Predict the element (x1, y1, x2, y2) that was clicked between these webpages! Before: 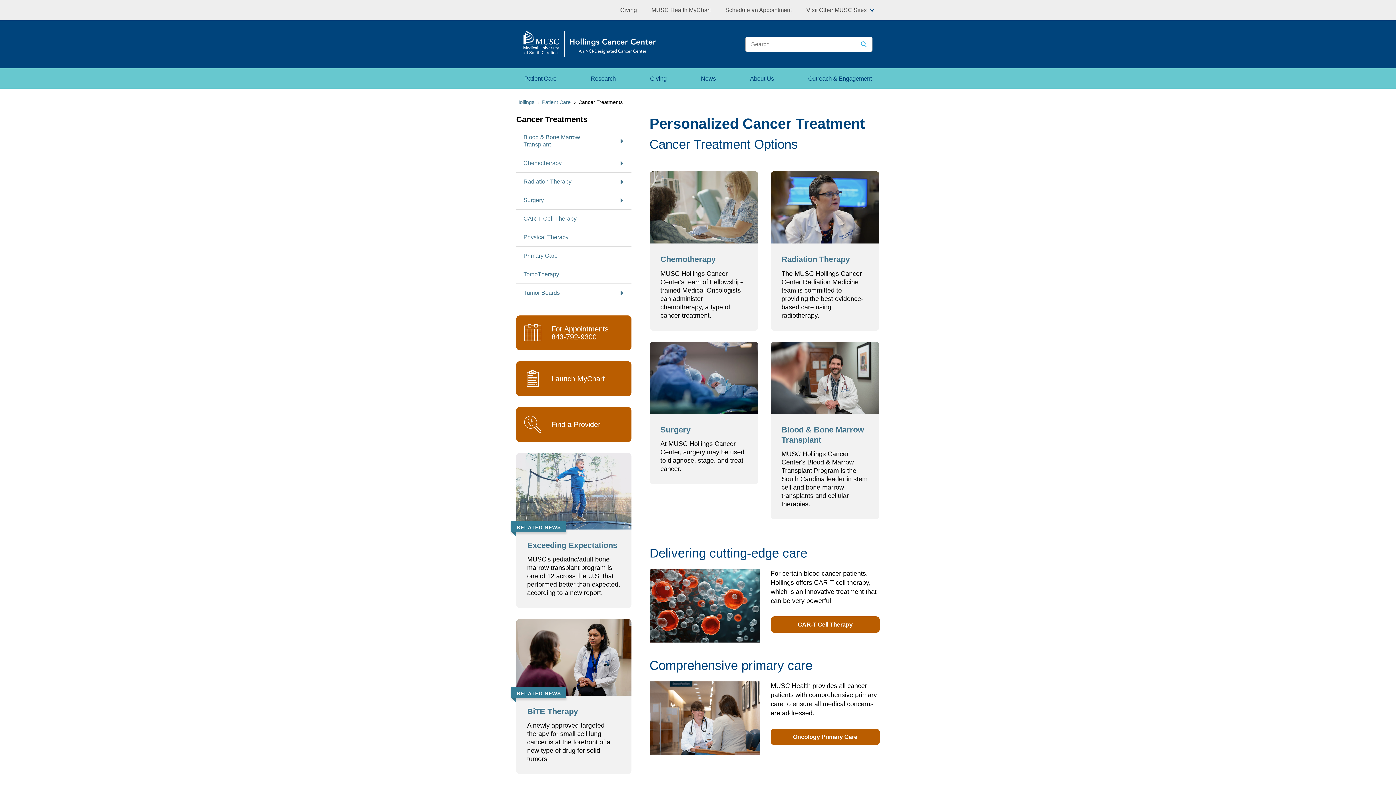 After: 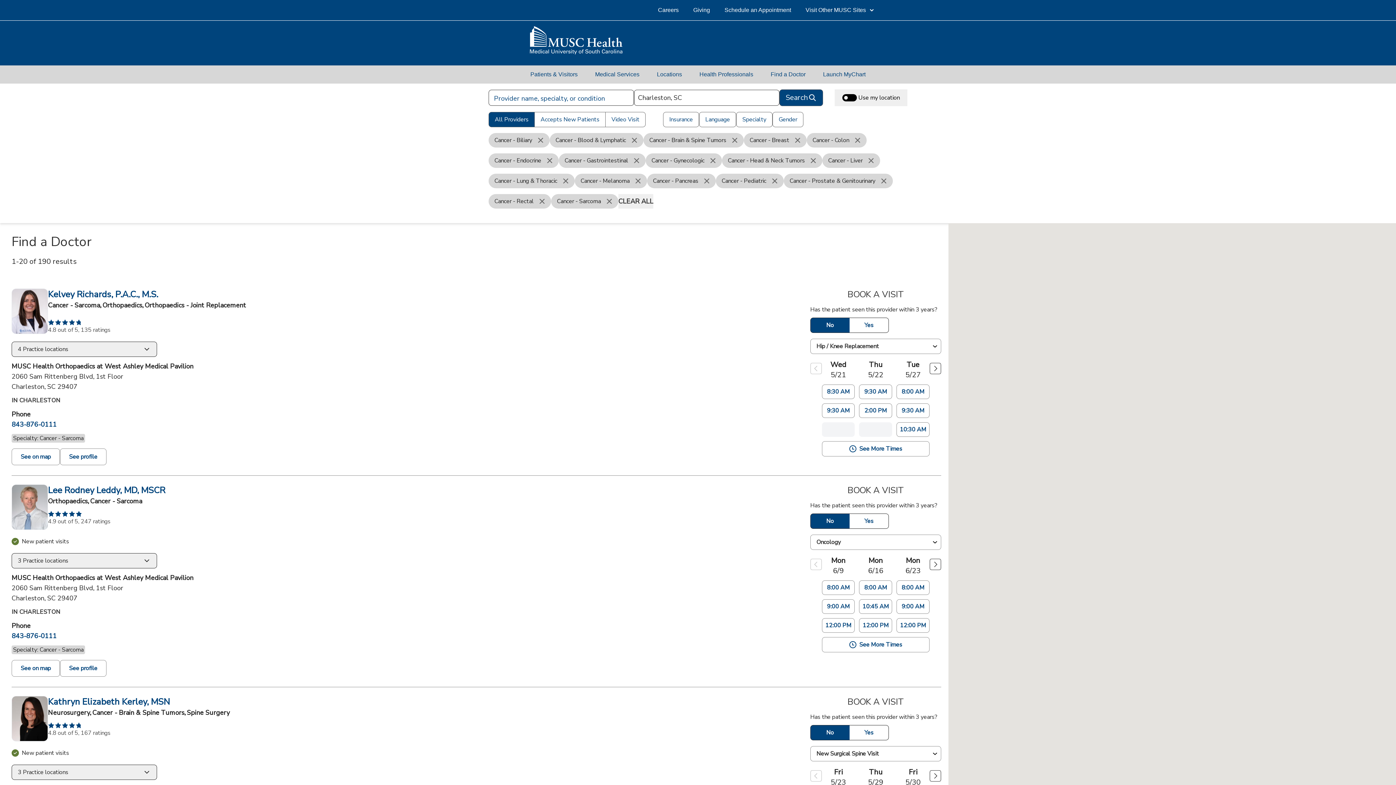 Action: label: Find a Provider bbox: (516, 407, 631, 442)